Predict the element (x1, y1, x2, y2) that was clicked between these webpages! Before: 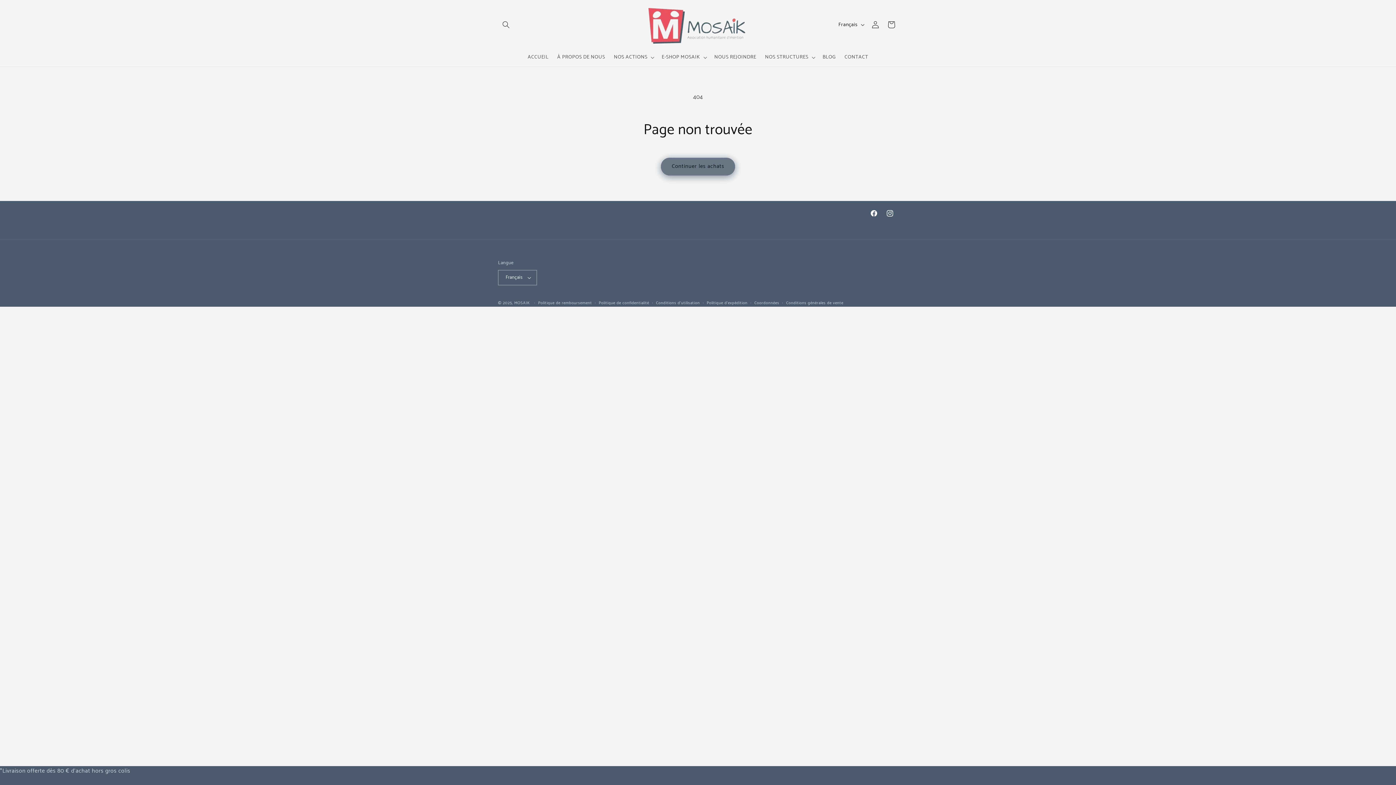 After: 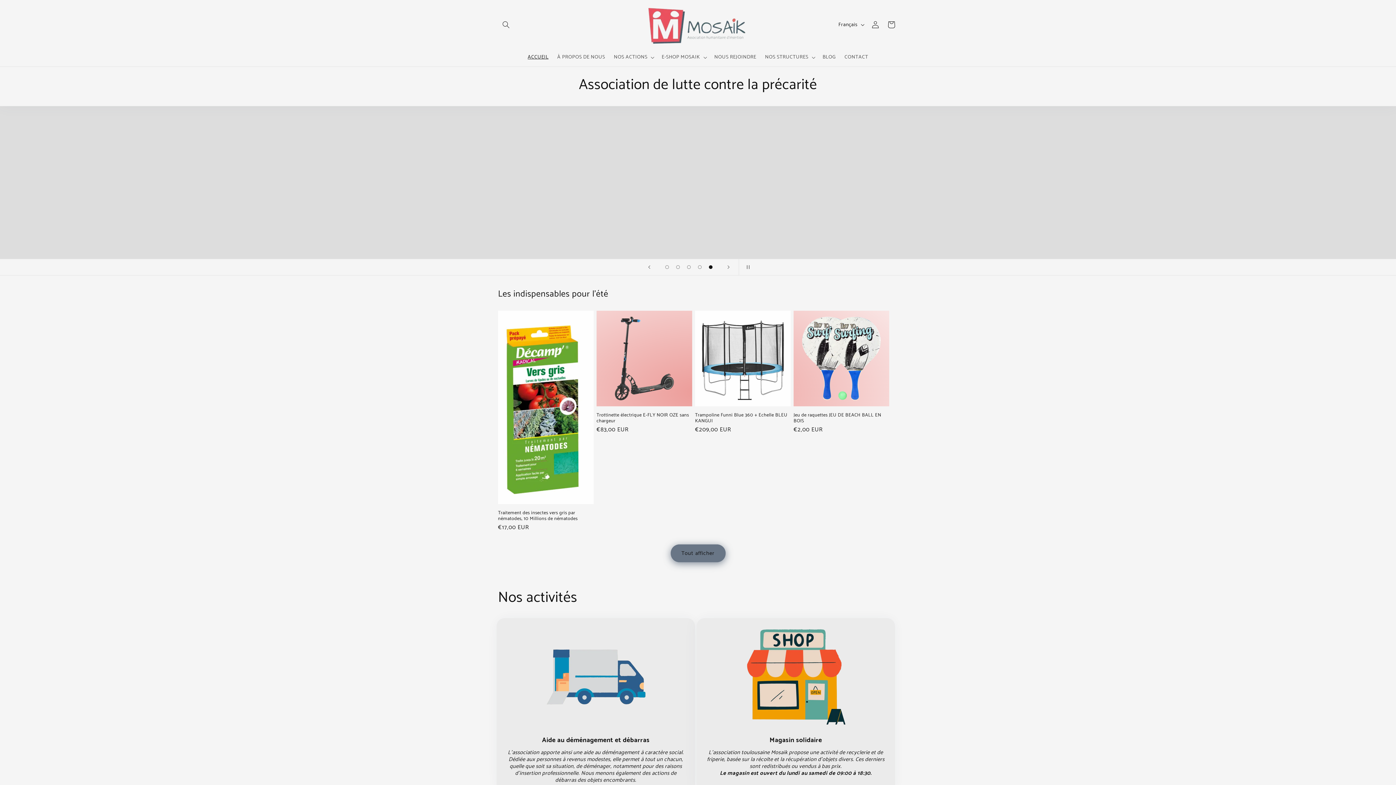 Action: label: MOSAIK bbox: (514, 299, 530, 306)